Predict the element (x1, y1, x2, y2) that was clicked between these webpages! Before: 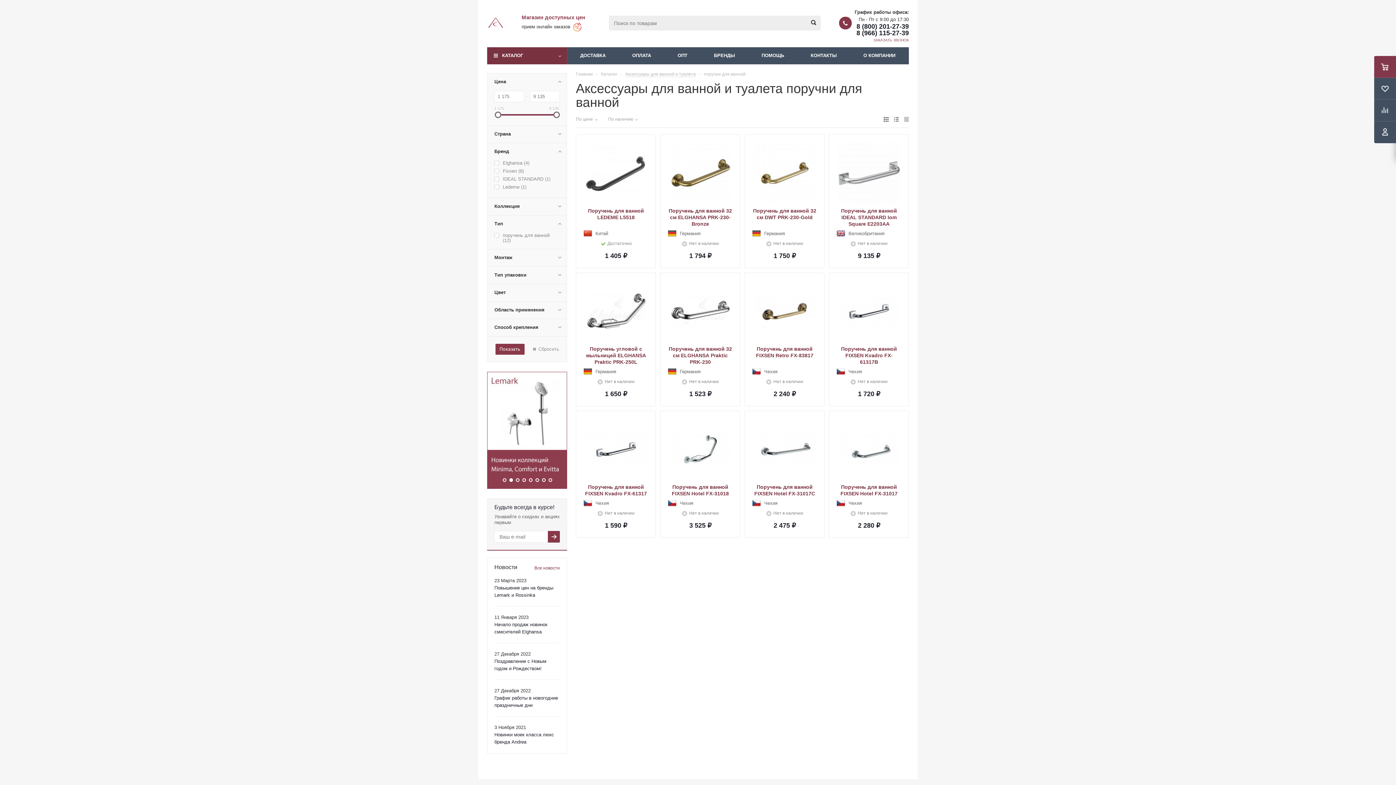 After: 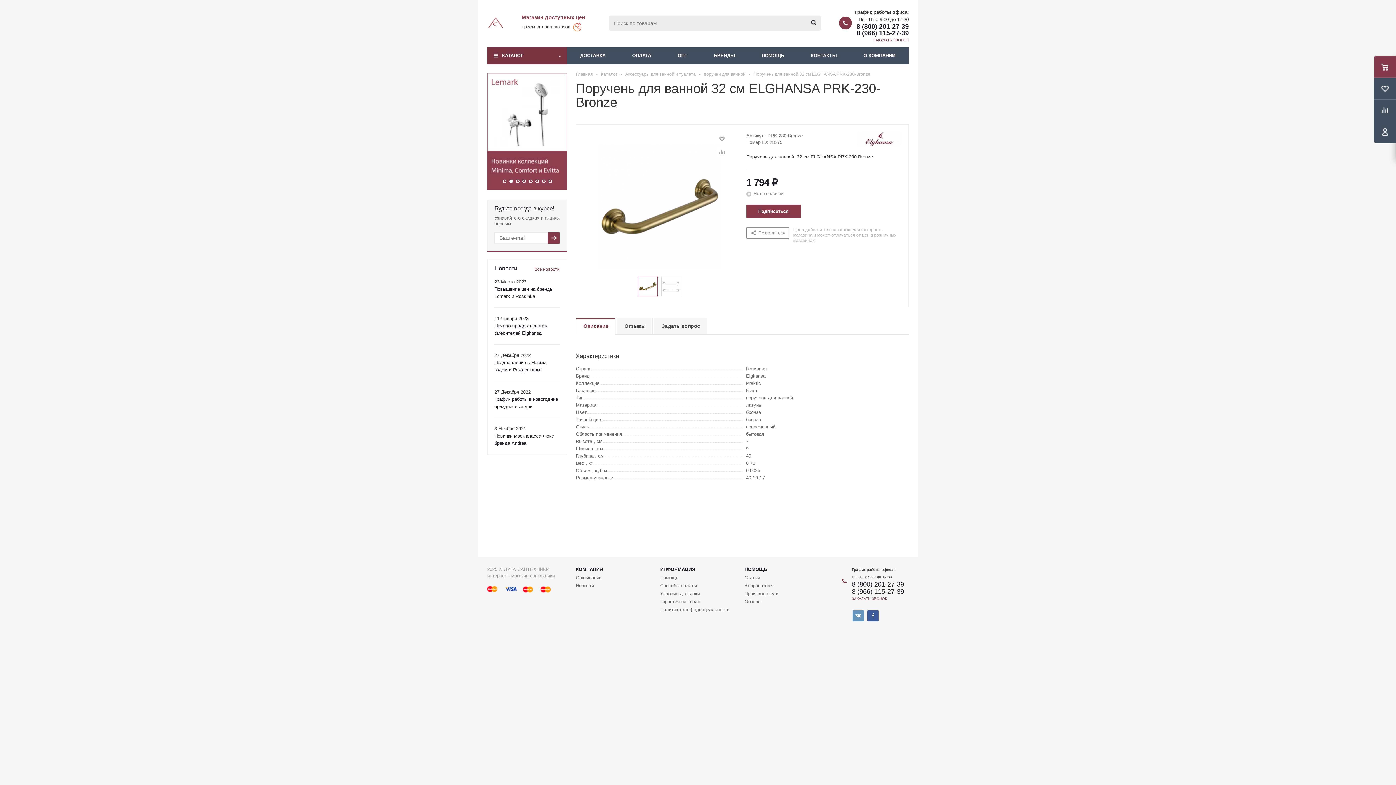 Action: bbox: (669, 142, 731, 204)